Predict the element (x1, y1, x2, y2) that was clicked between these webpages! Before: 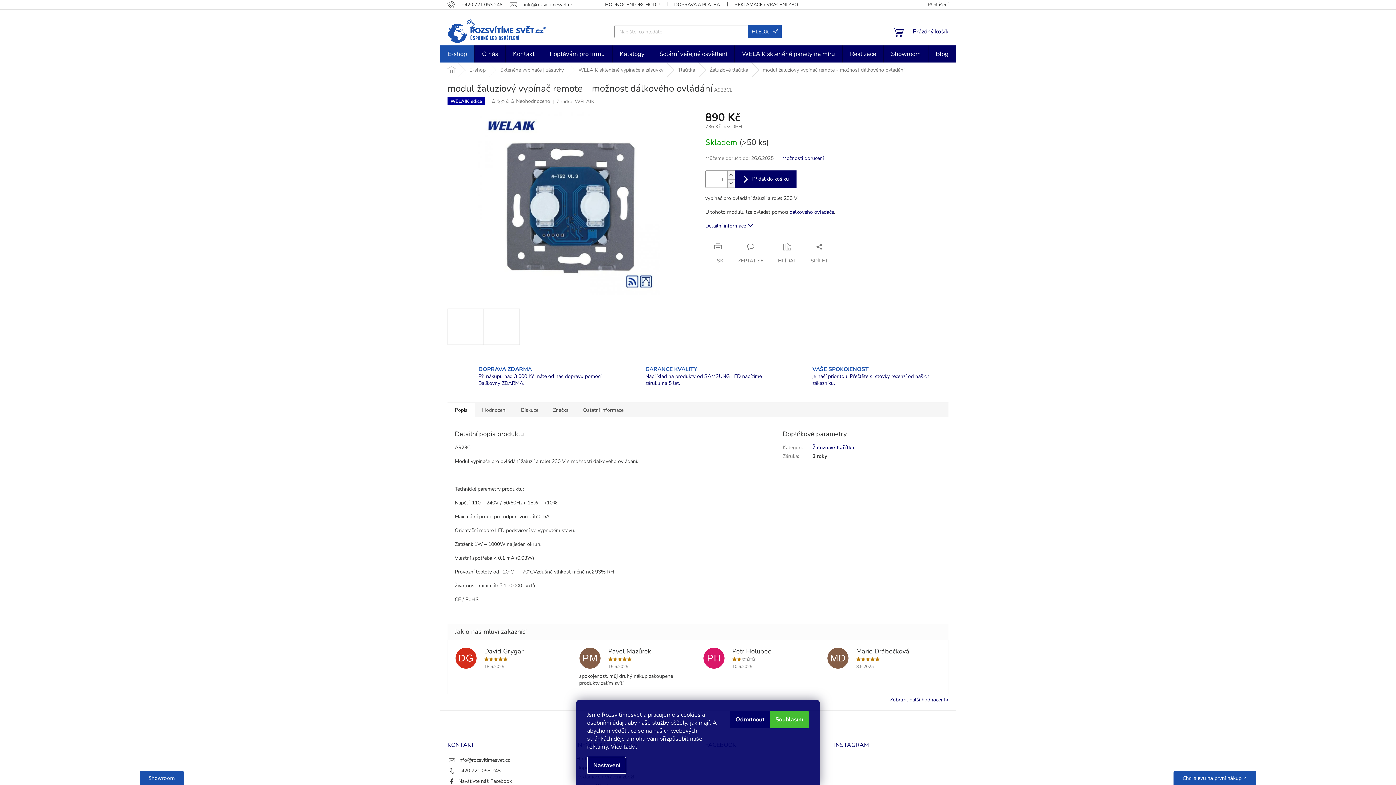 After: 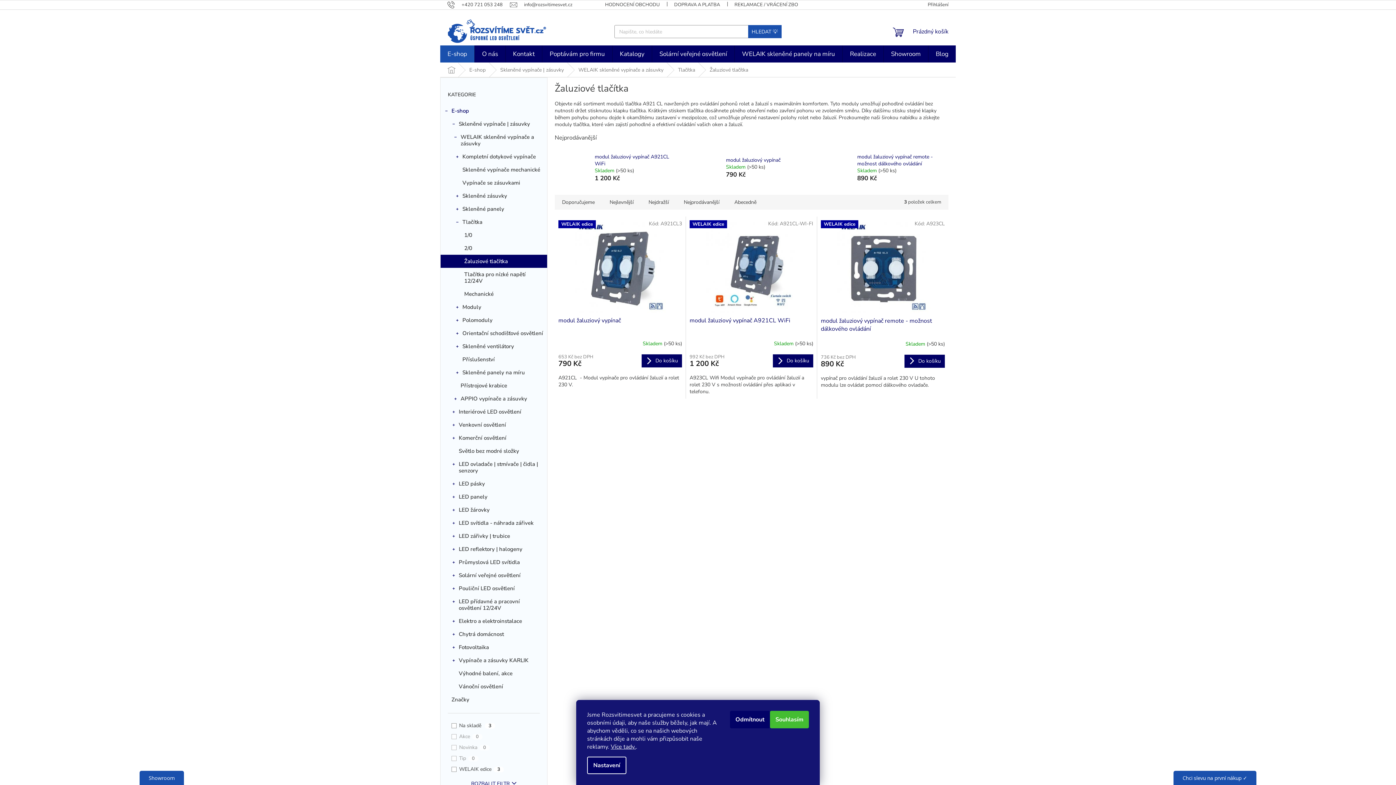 Action: bbox: (812, 444, 854, 451) label: Žaluziové tlačítka